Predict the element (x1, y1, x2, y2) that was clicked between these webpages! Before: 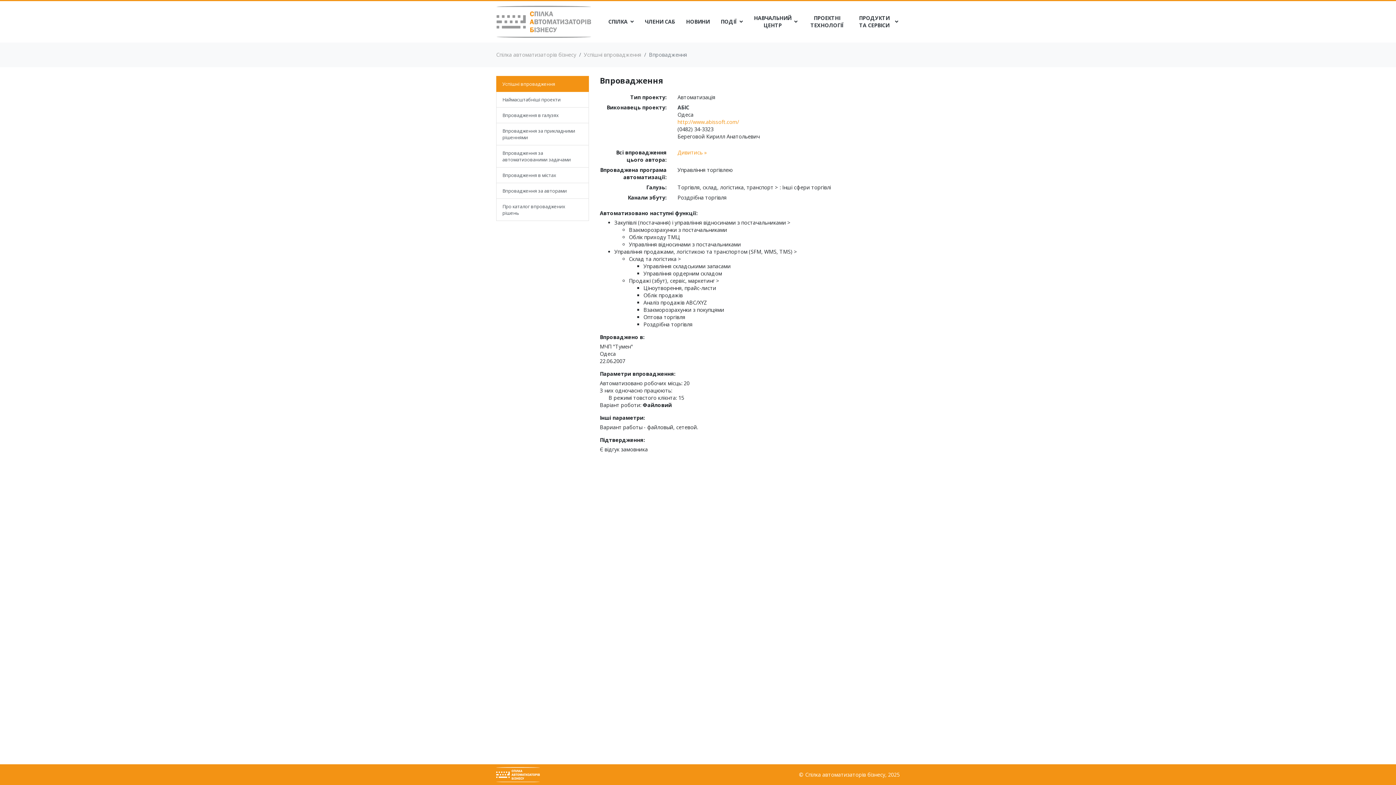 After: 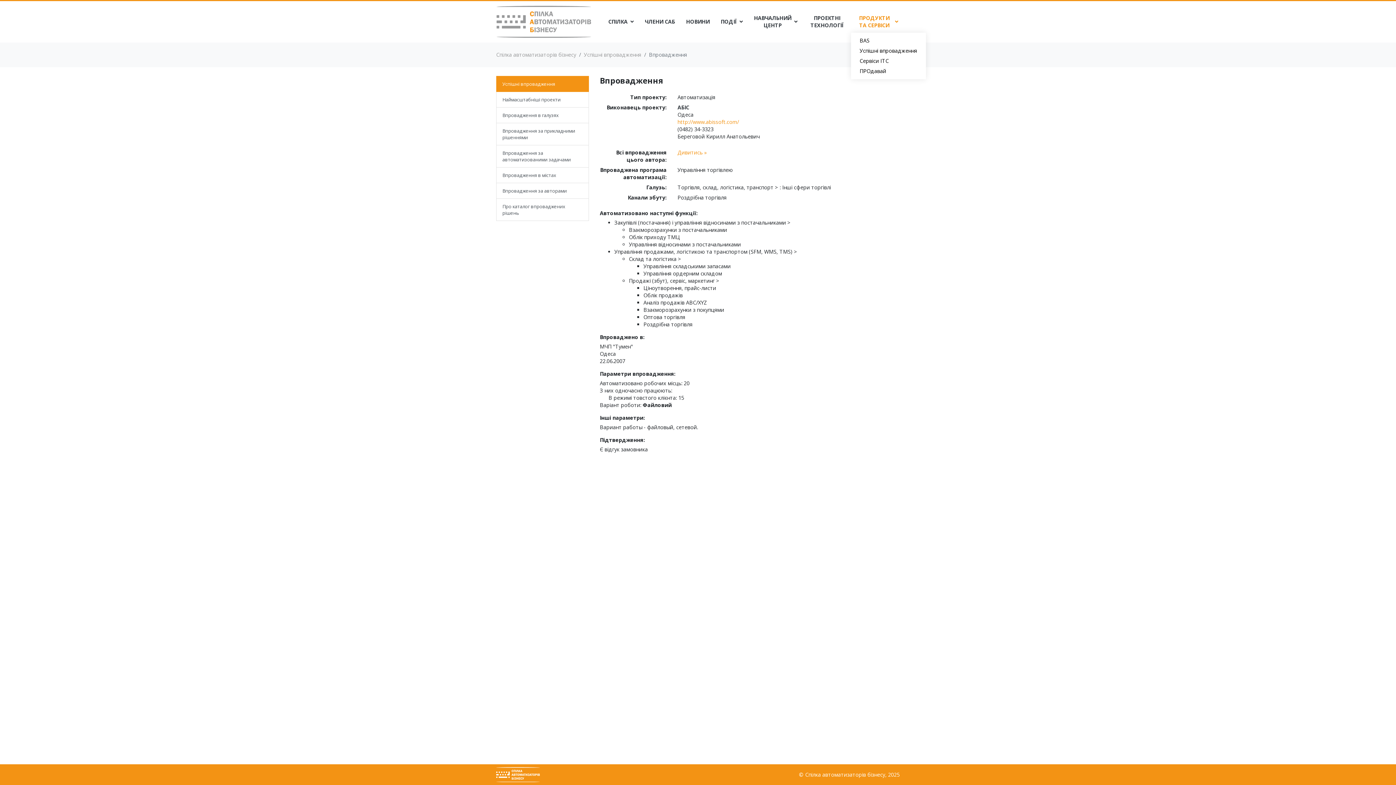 Action: label: ПРОДУКТИ ТА СЕРВІСИ bbox: (851, 11, 904, 32)